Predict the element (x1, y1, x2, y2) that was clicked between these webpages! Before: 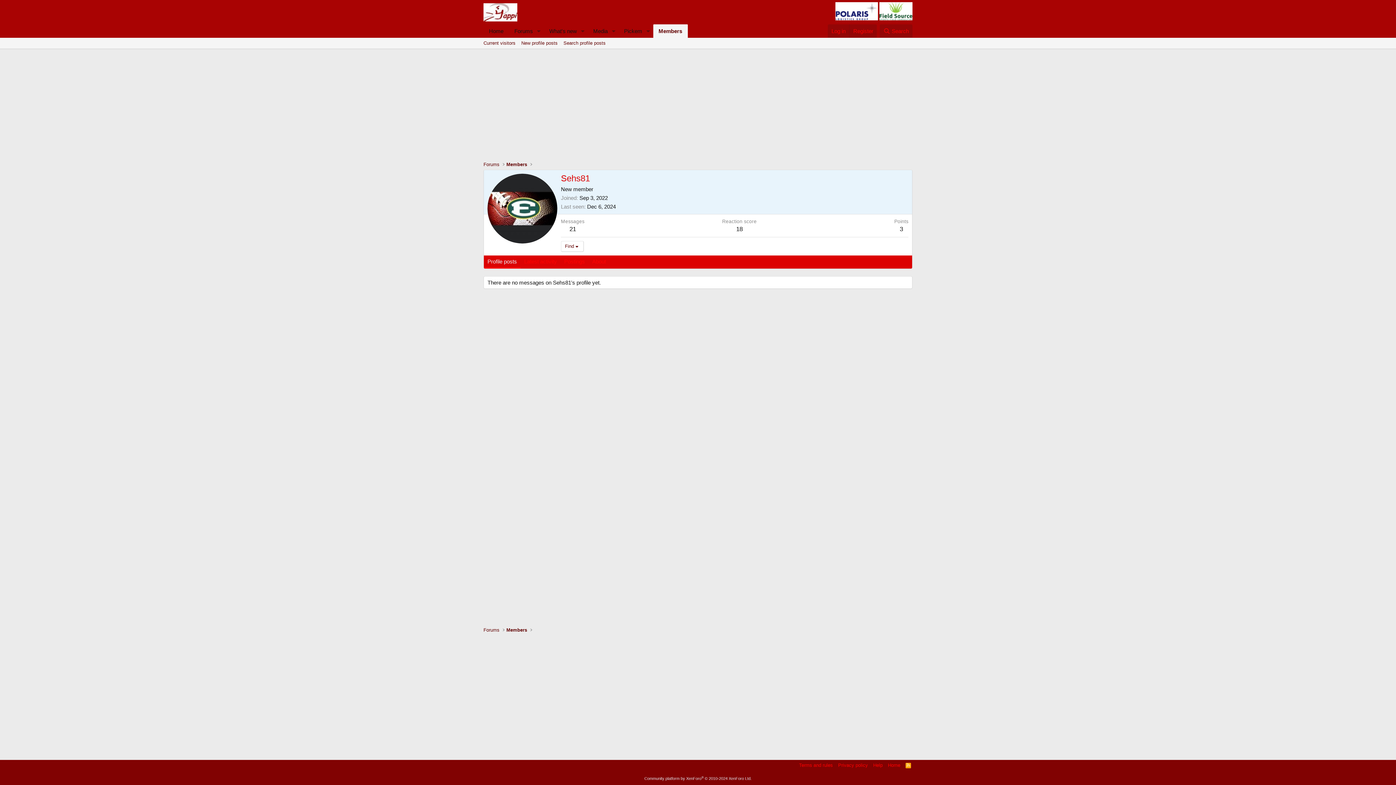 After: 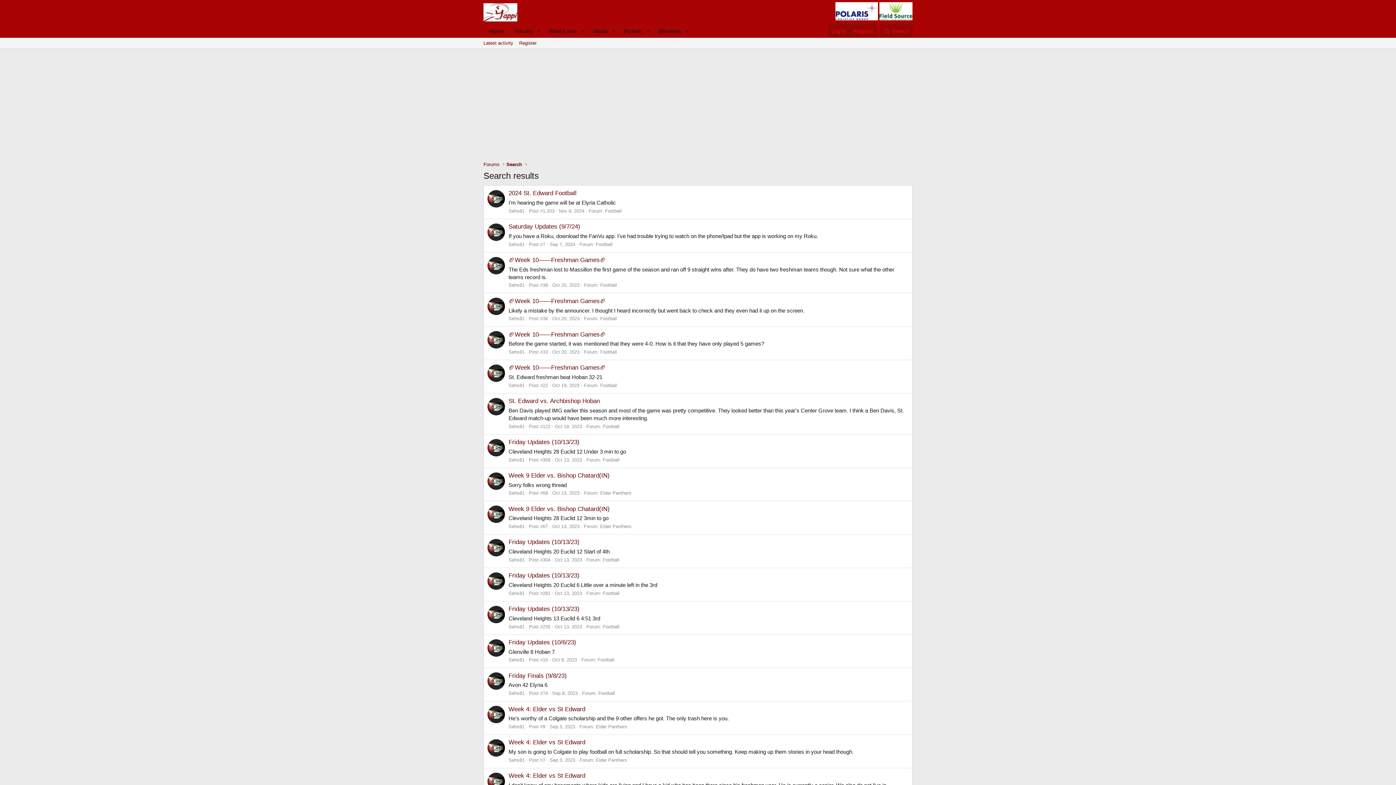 Action: label: 21 bbox: (569, 225, 576, 232)